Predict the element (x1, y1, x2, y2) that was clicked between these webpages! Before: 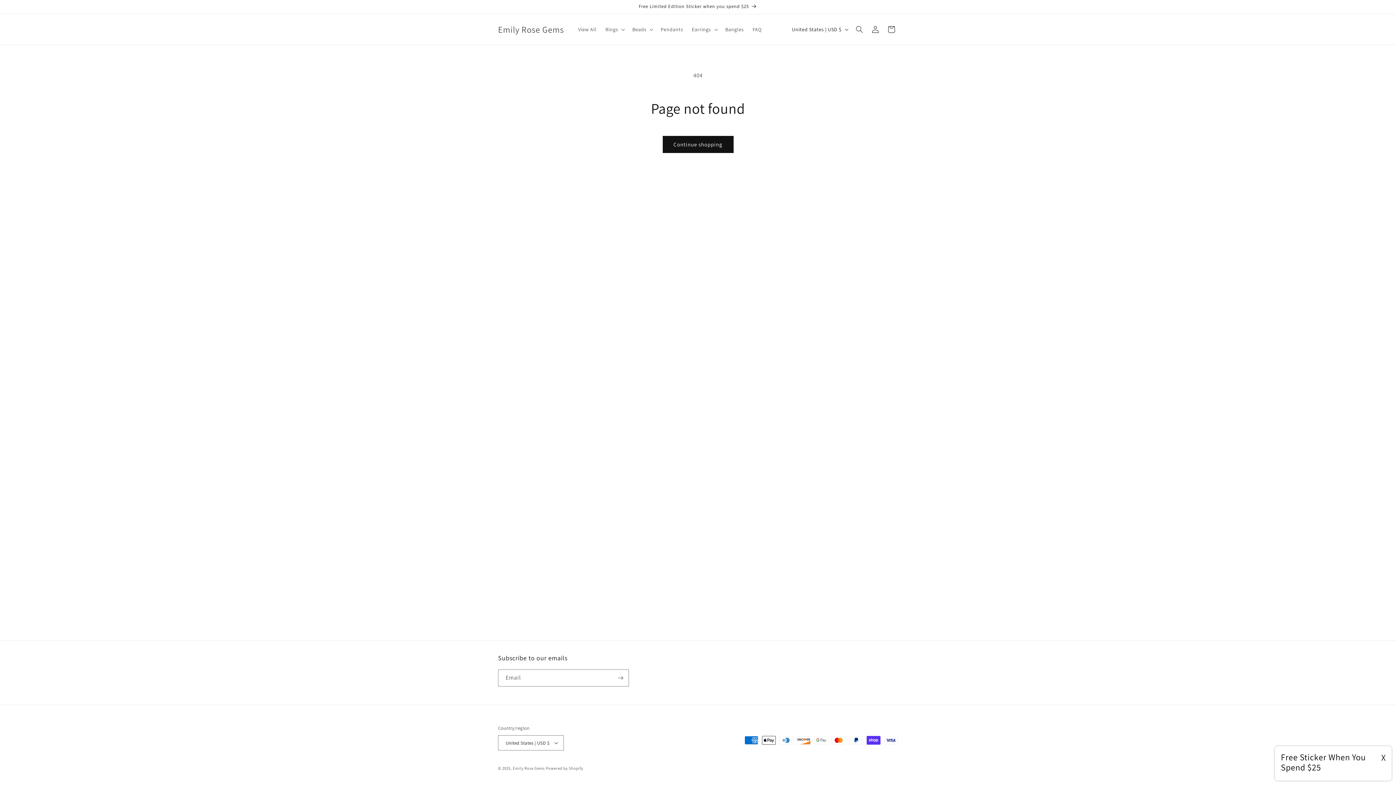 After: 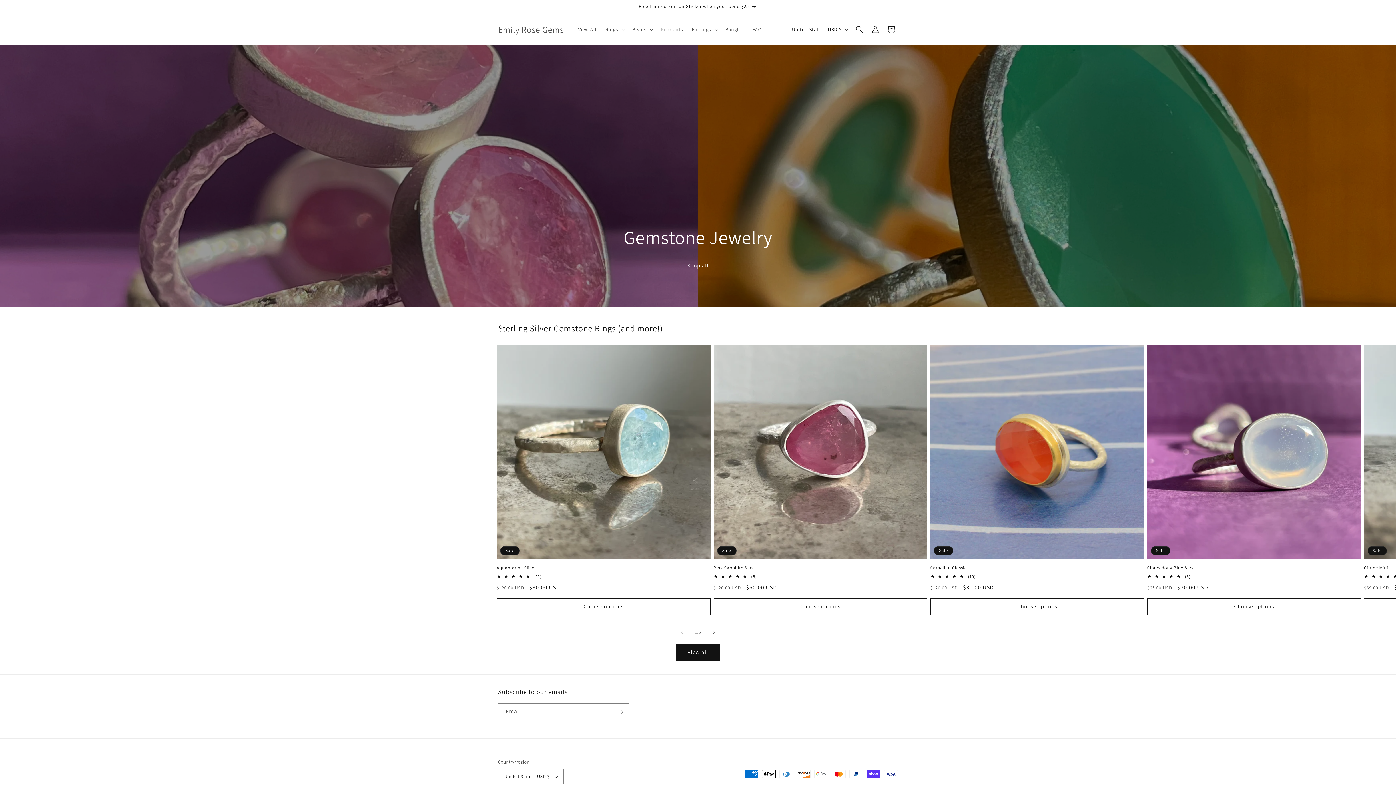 Action: bbox: (512, 766, 545, 771) label: Emily Rose Gems